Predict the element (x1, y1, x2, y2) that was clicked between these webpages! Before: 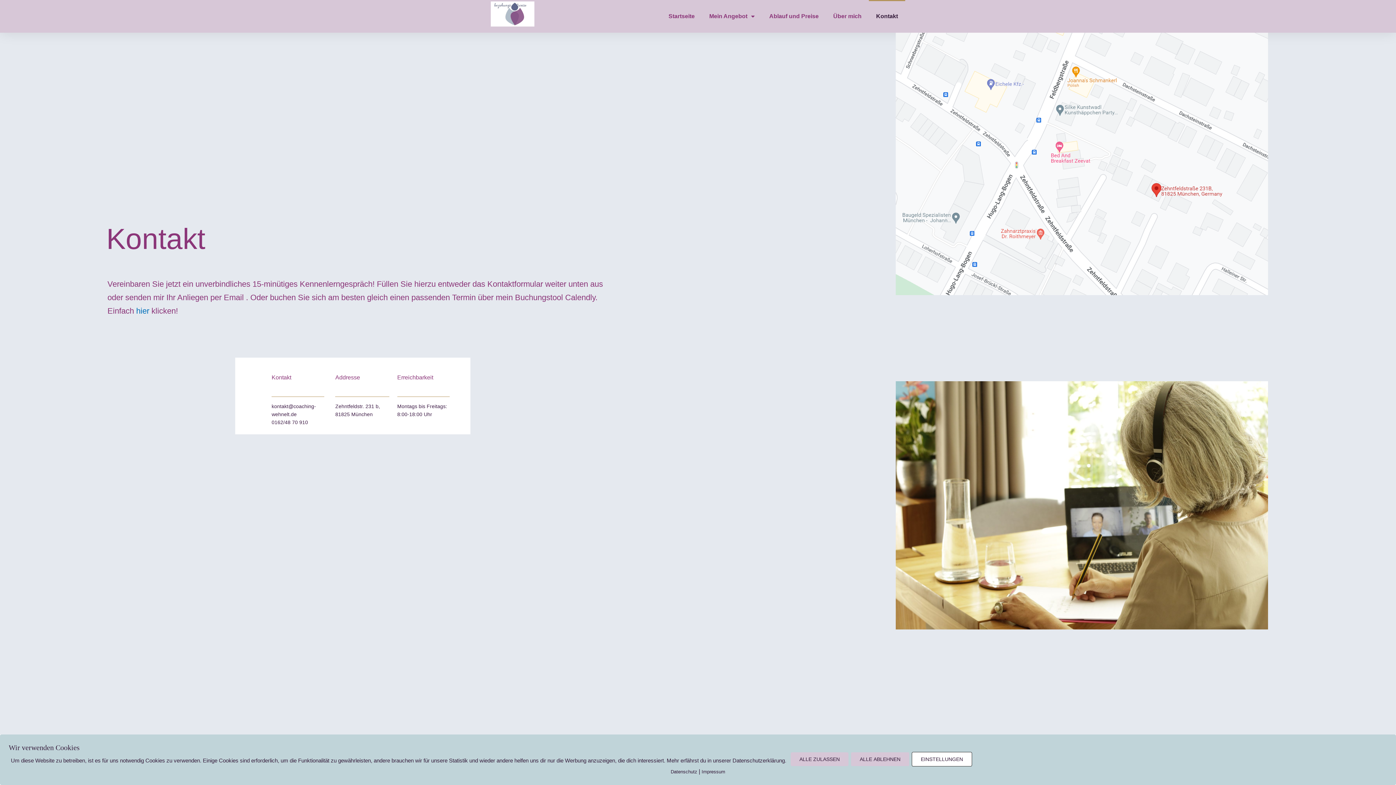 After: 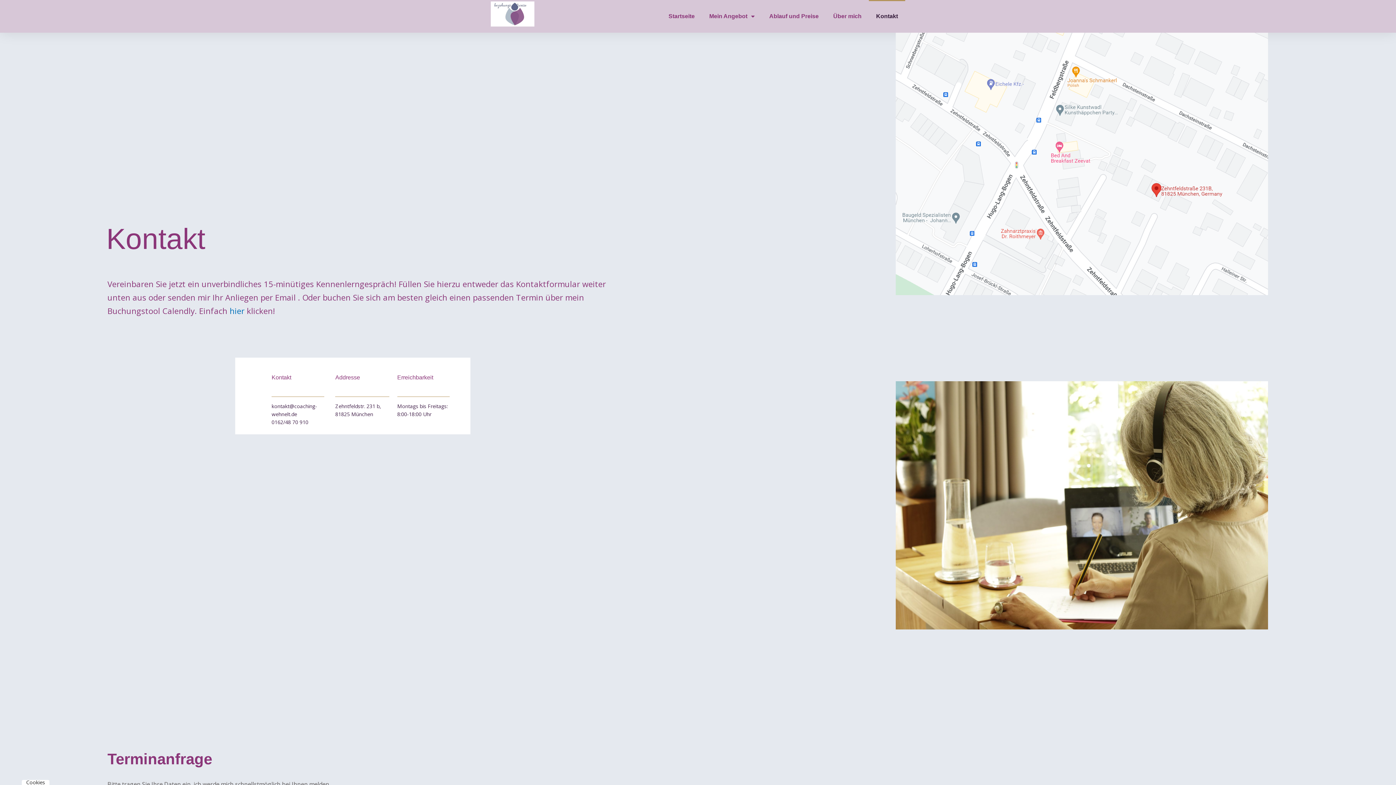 Action: bbox: (790, 752, 848, 766) label: ALLE ZULASSEN